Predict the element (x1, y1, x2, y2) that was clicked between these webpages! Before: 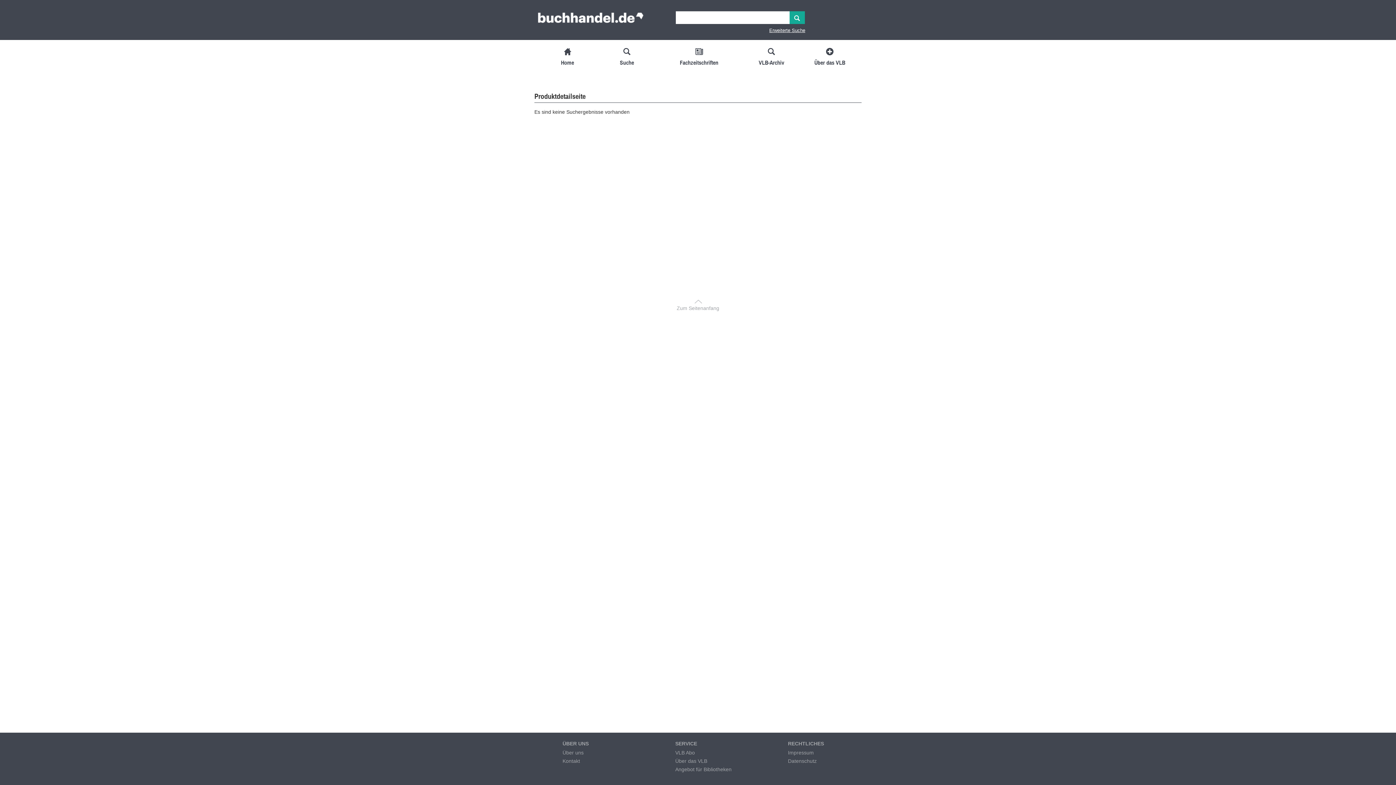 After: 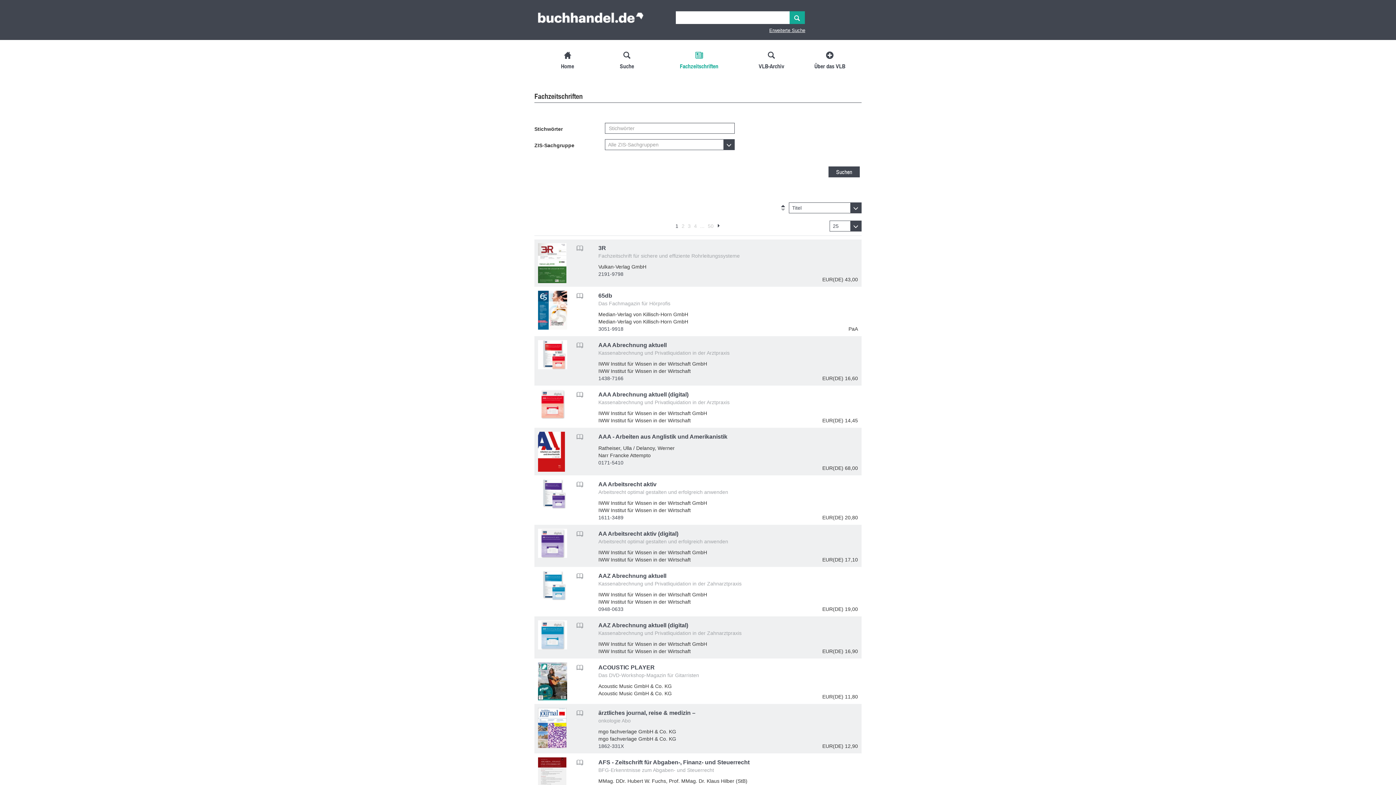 Action: label: Fachzeitschriften bbox: (662, 43, 736, 70)